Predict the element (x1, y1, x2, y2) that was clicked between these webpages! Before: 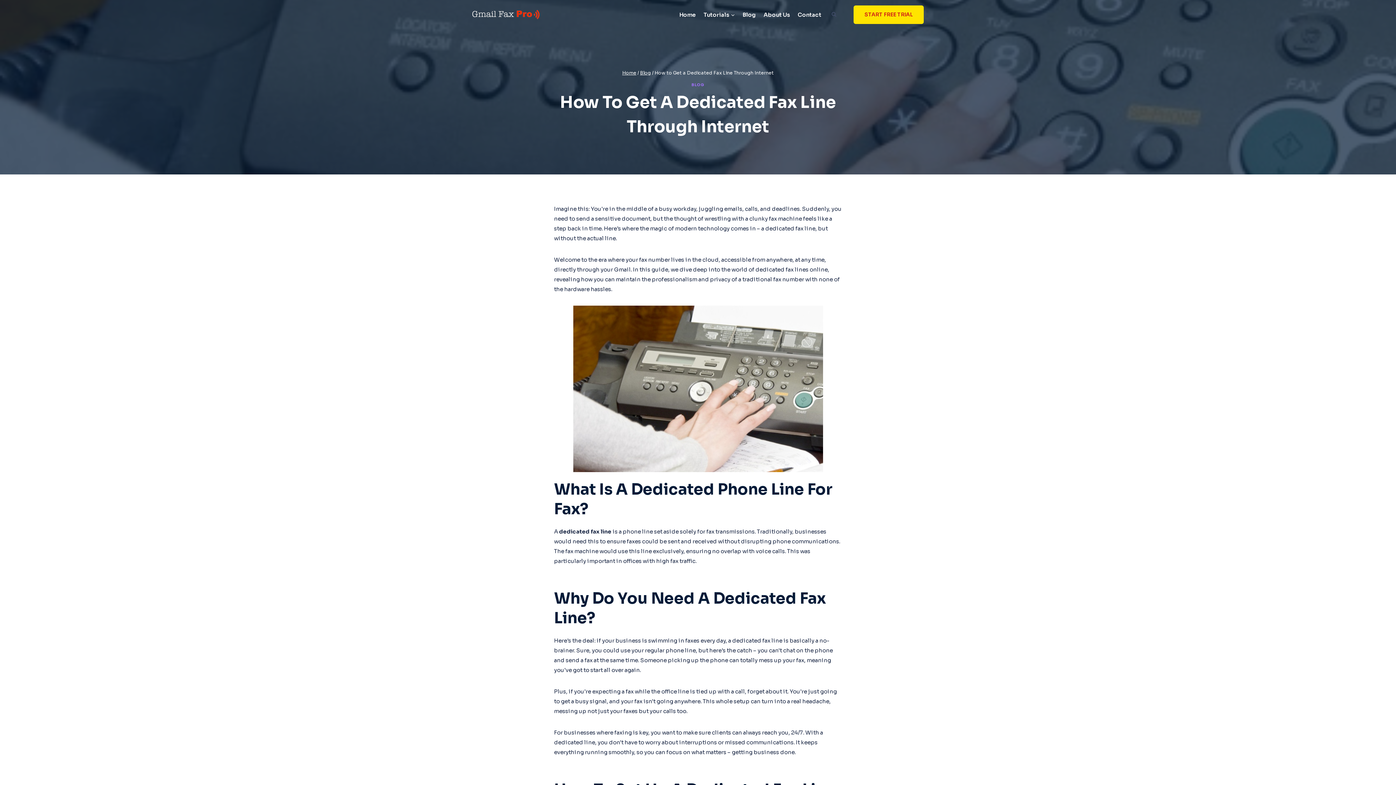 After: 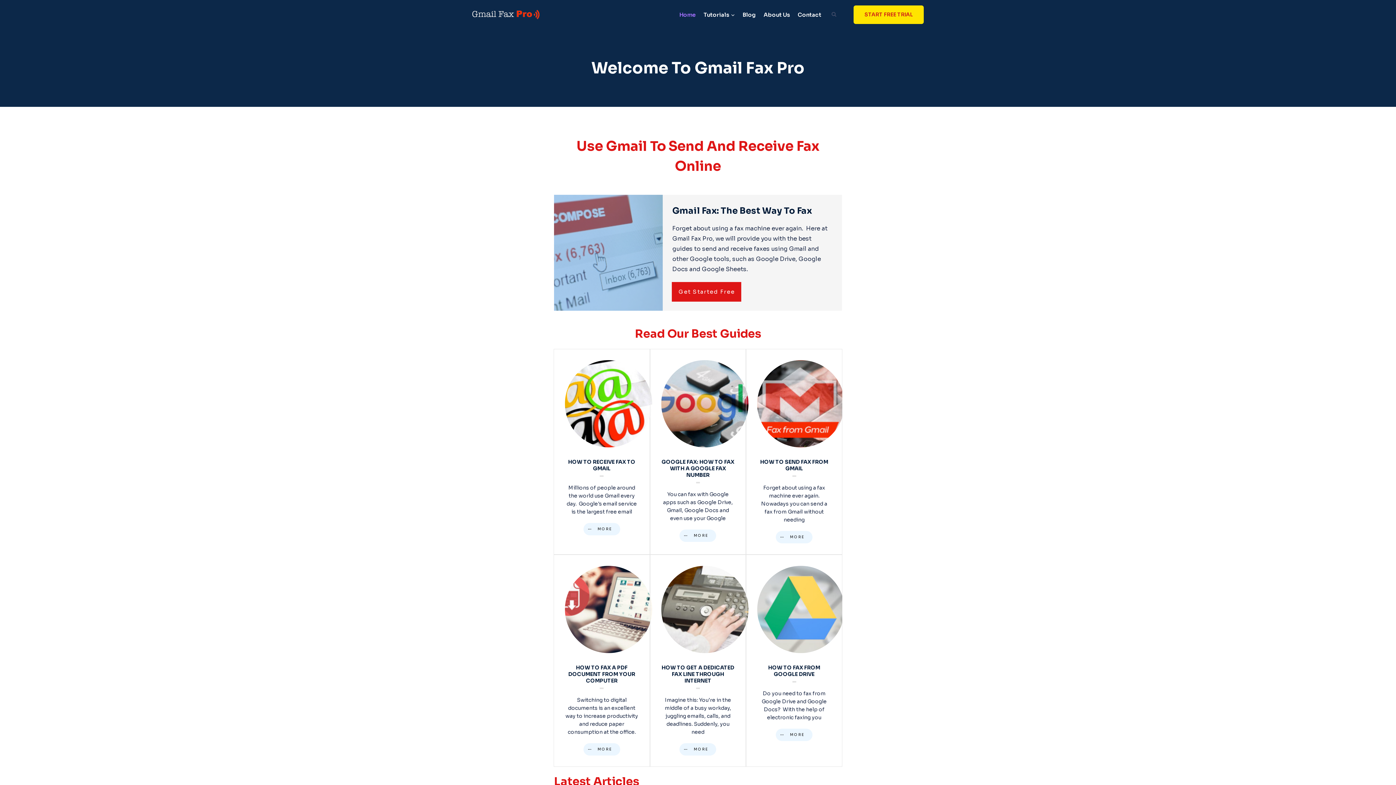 Action: bbox: (675, 6, 700, 22) label: Home